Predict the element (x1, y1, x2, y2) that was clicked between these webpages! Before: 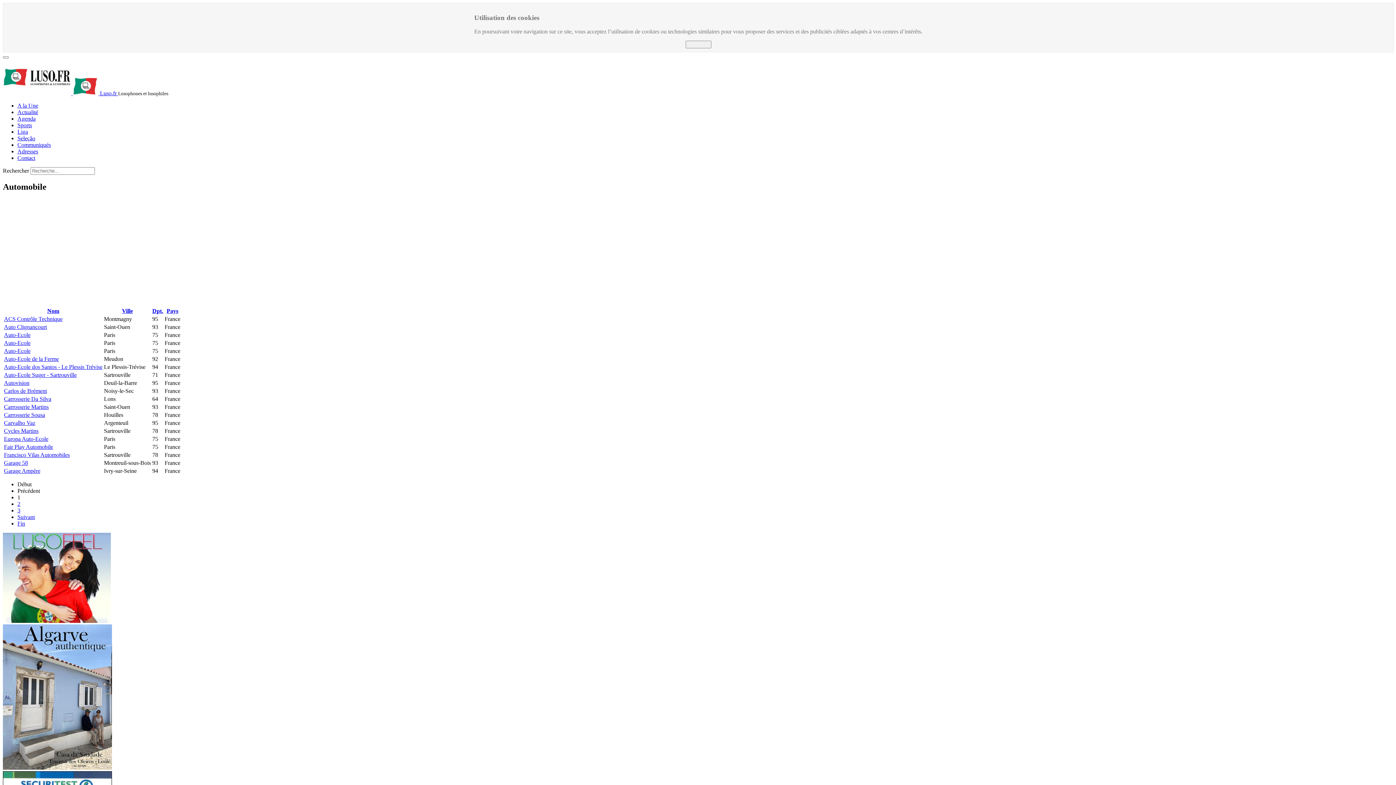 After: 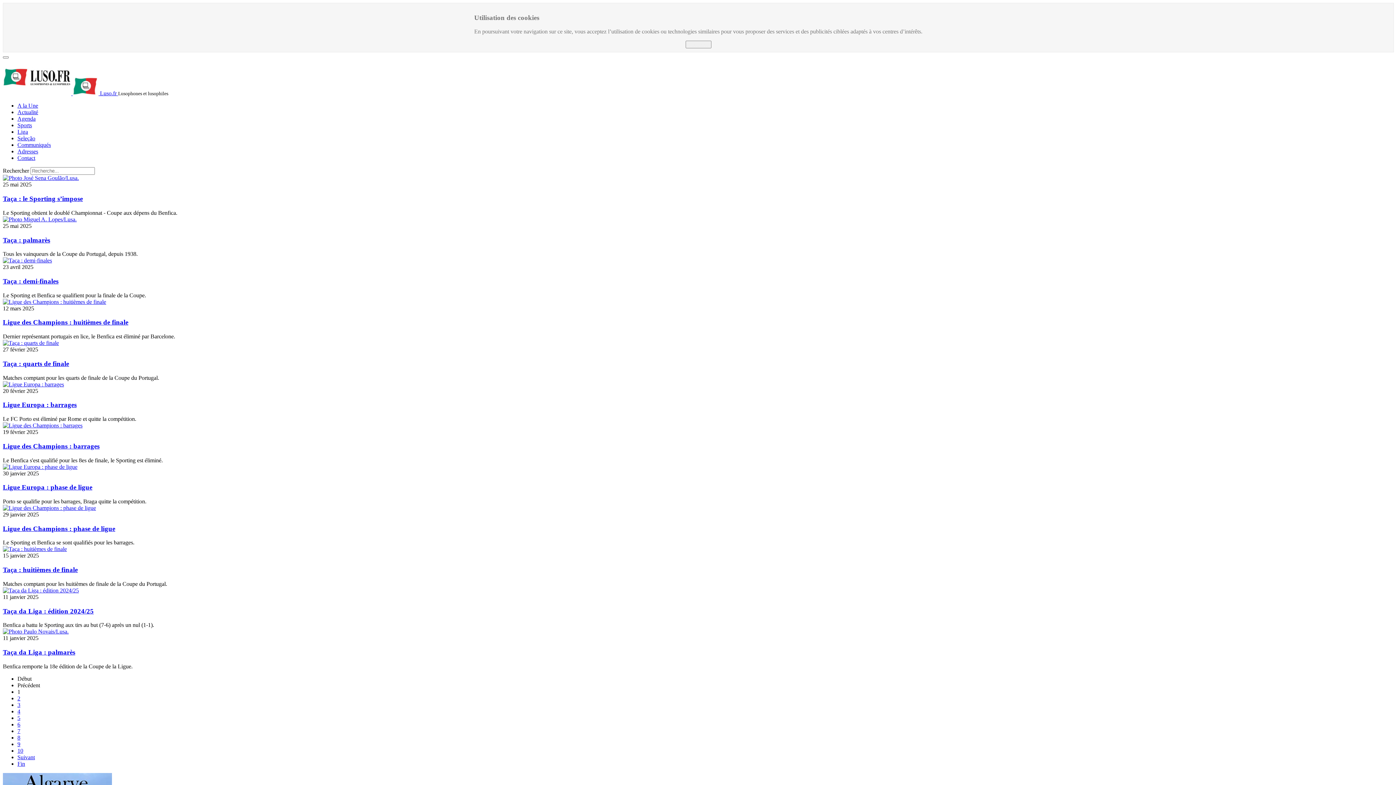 Action: bbox: (17, 122, 32, 128) label: Sports